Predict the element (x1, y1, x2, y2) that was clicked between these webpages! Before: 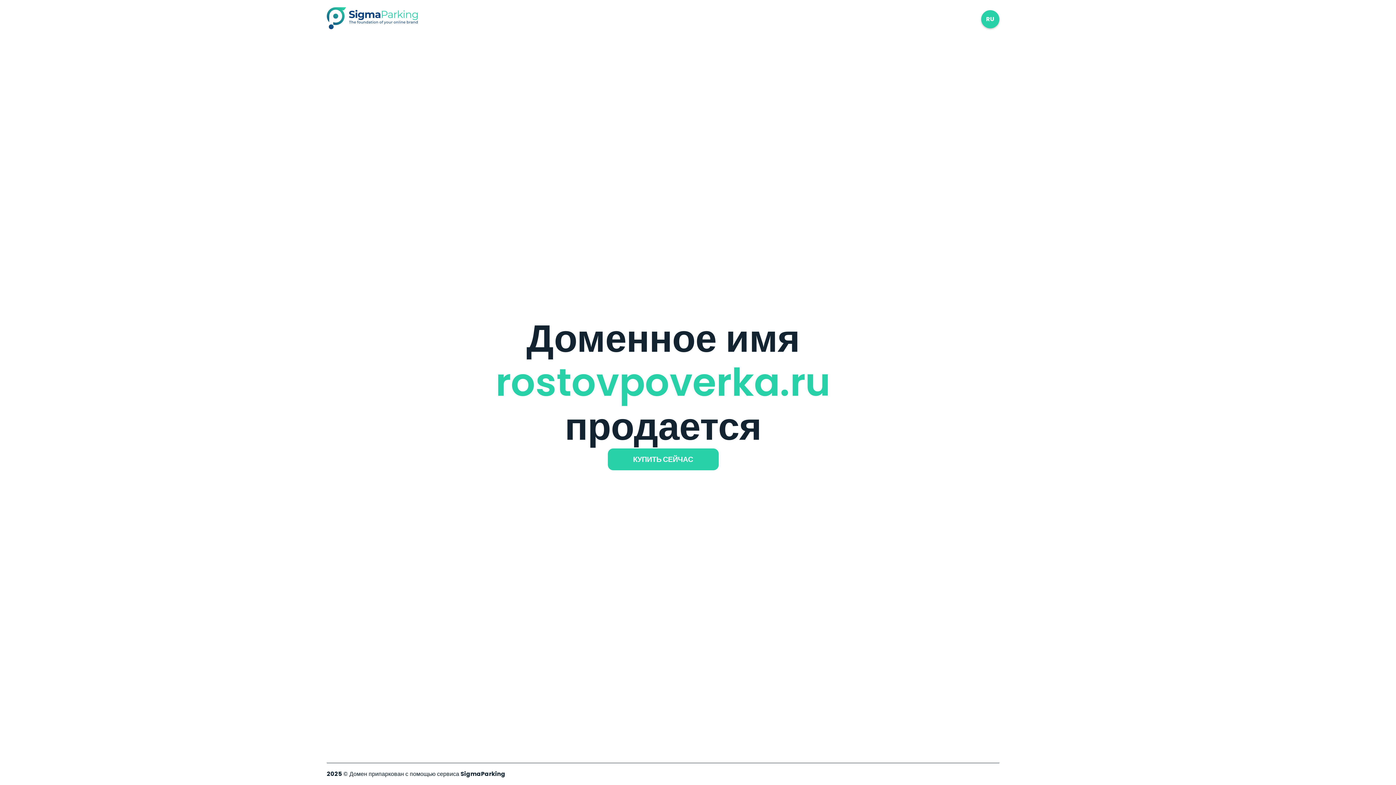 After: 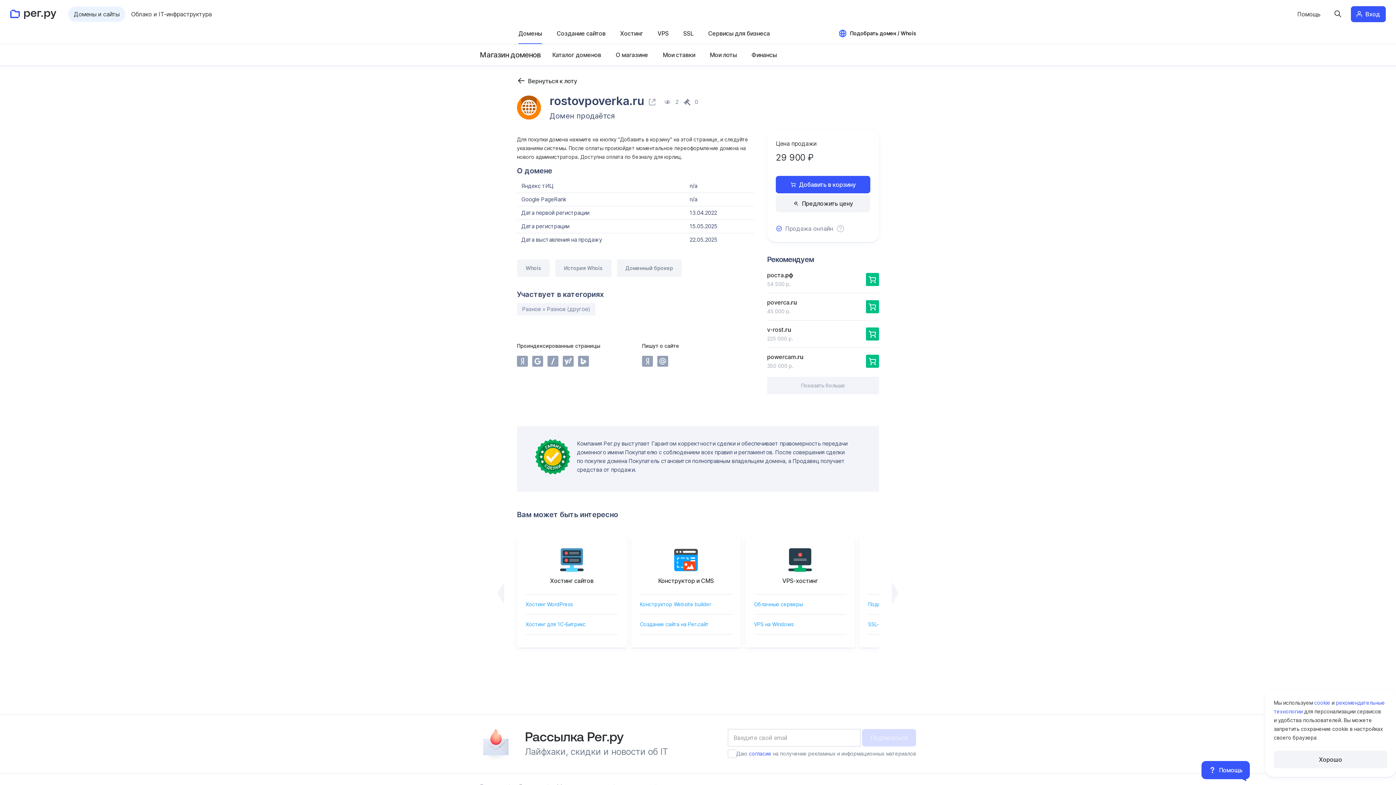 Action: label: КУПИТЬ СЕЙЧАС bbox: (607, 448, 718, 470)